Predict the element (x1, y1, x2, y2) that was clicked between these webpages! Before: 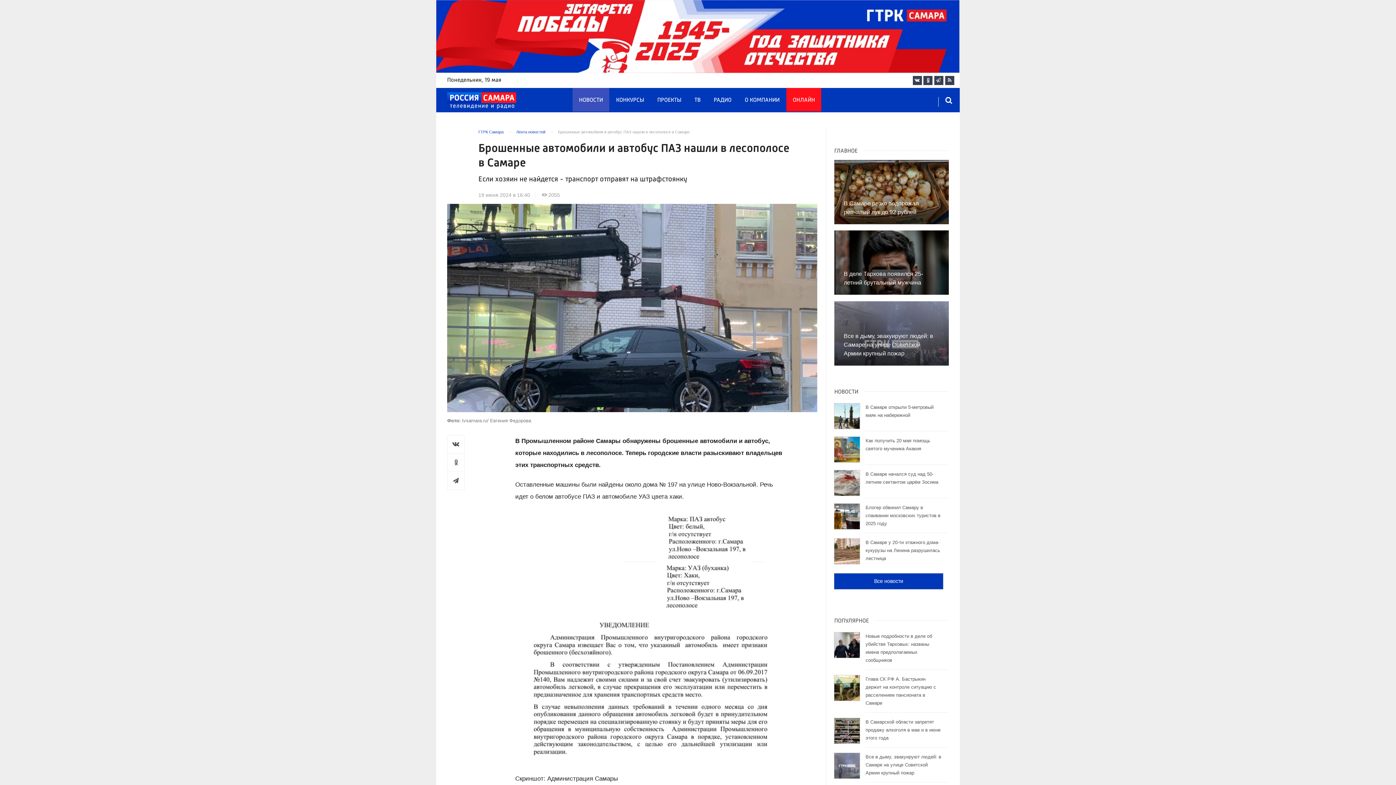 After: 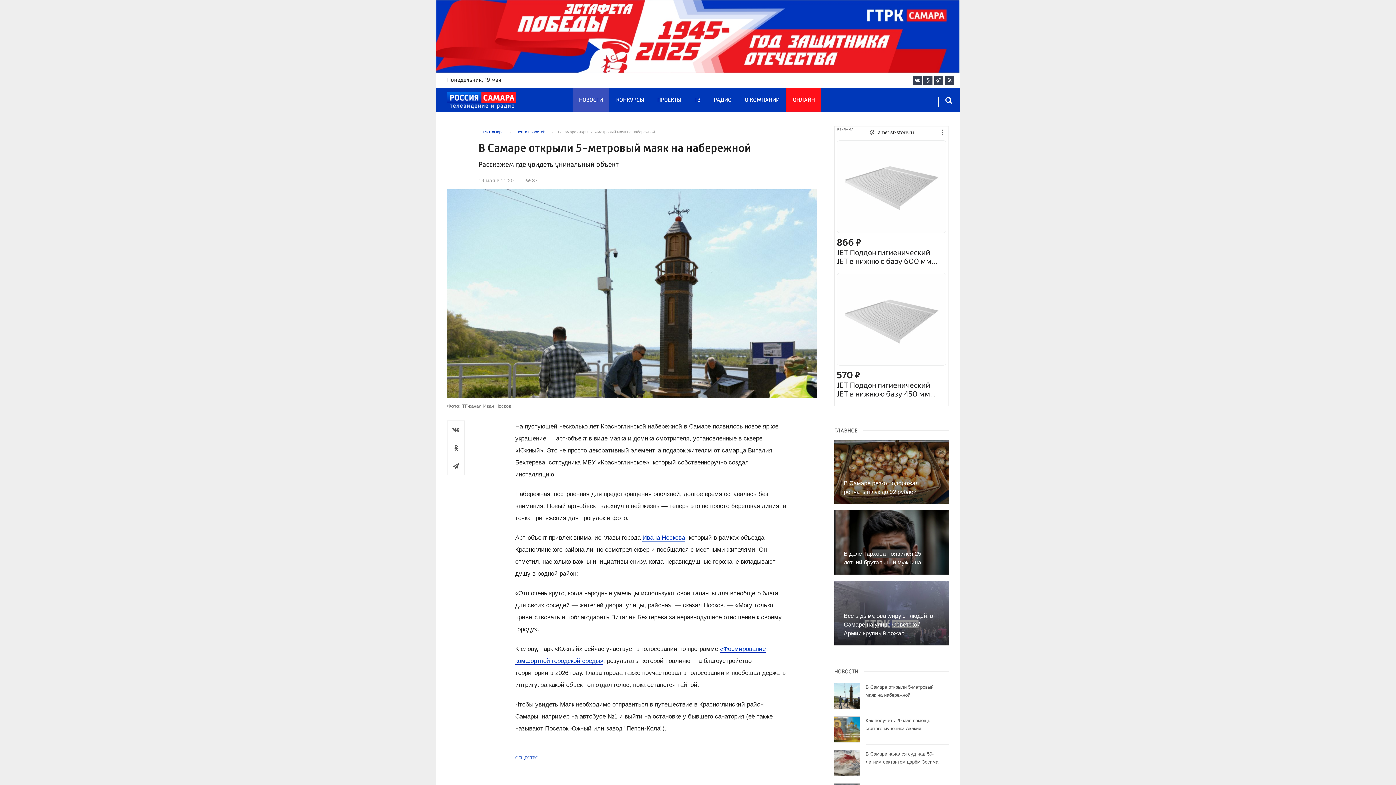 Action: bbox: (834, 398, 949, 431) label: В Самаре открыли 5-метровый маяк на набережной